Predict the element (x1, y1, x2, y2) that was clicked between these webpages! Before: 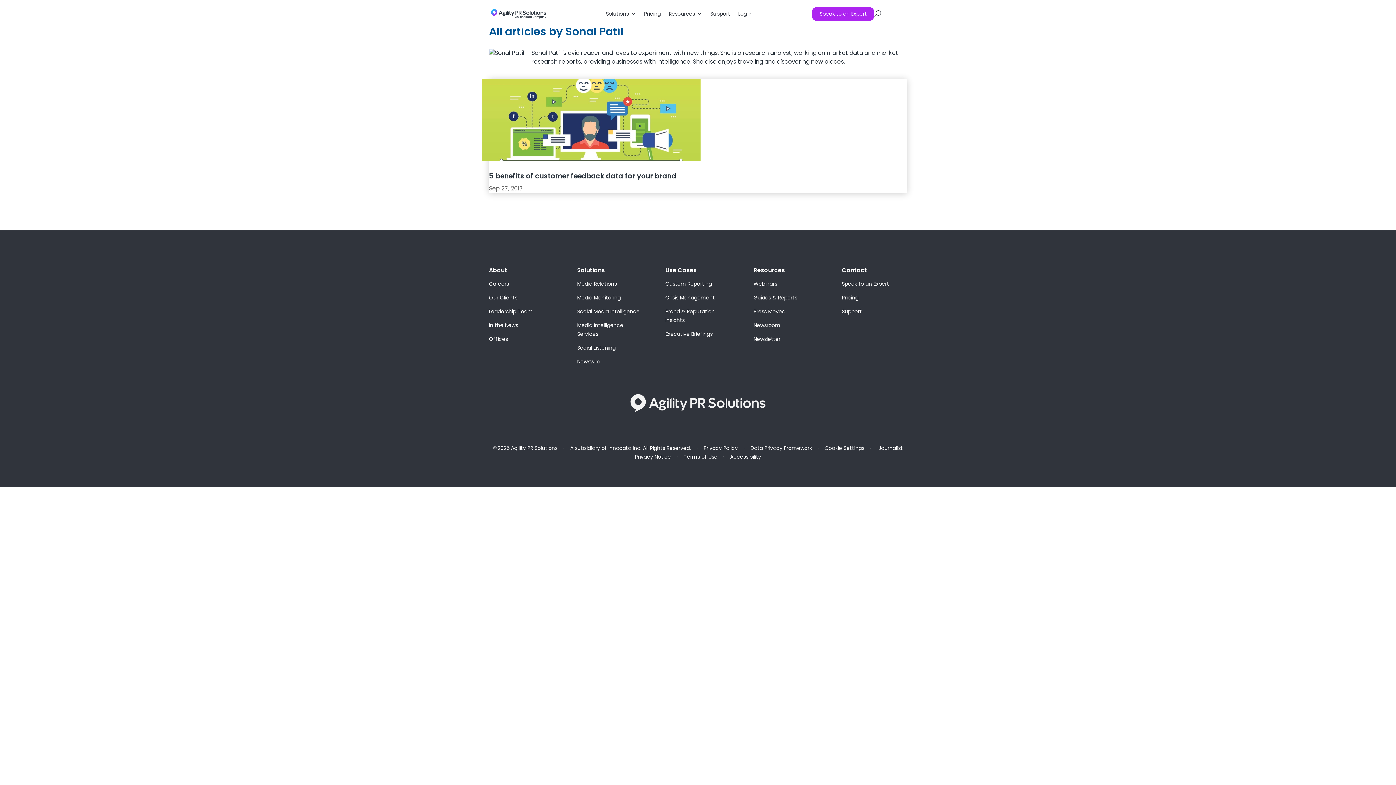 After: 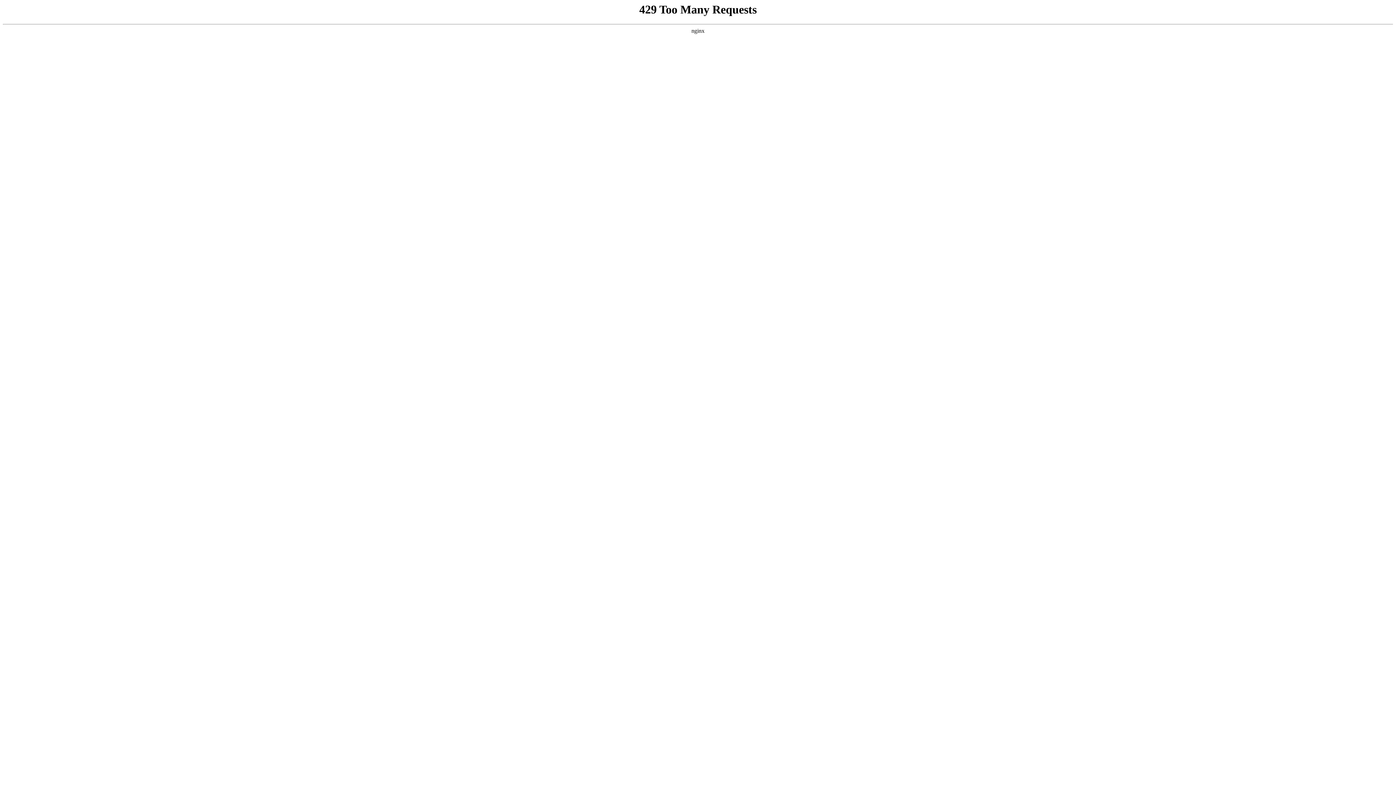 Action: bbox: (753, 294, 797, 301) label: Guides & Reports